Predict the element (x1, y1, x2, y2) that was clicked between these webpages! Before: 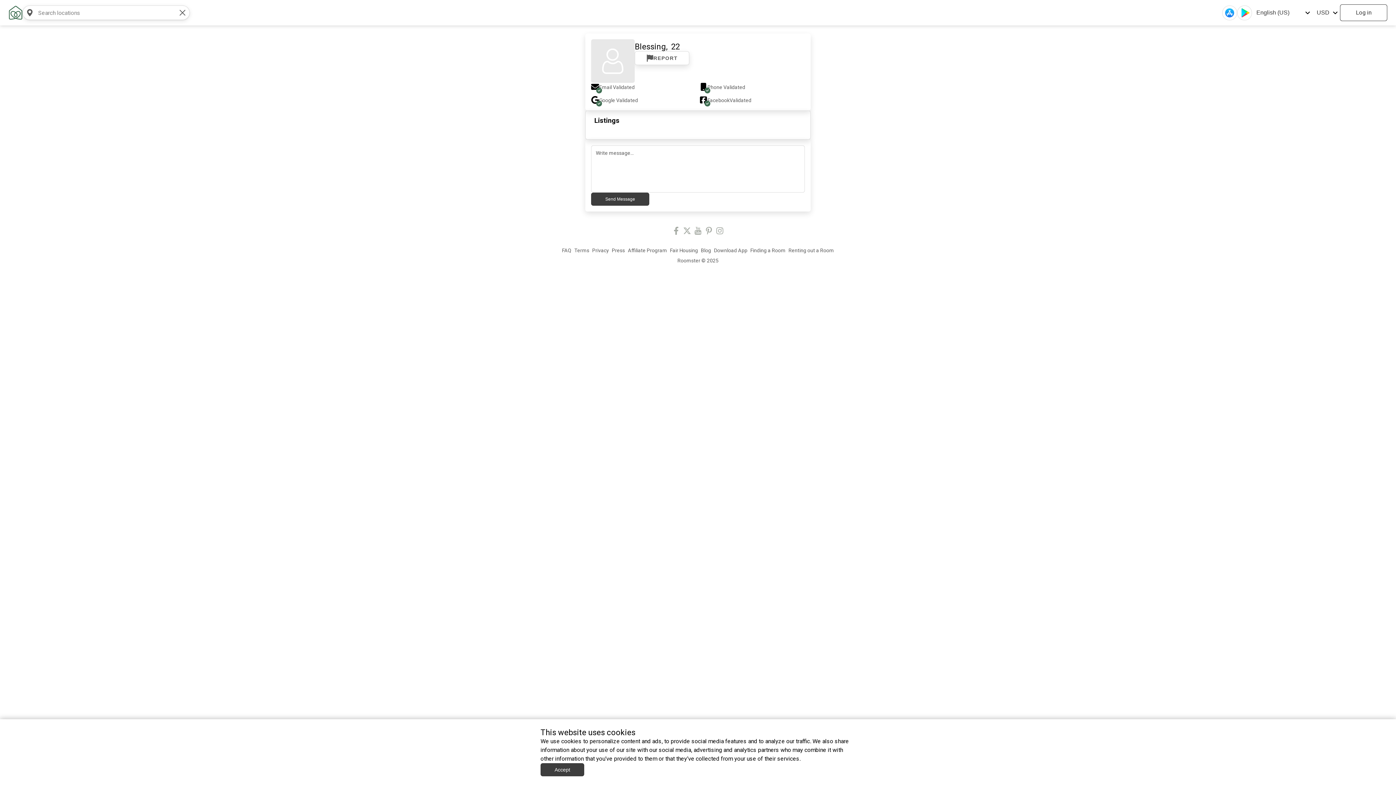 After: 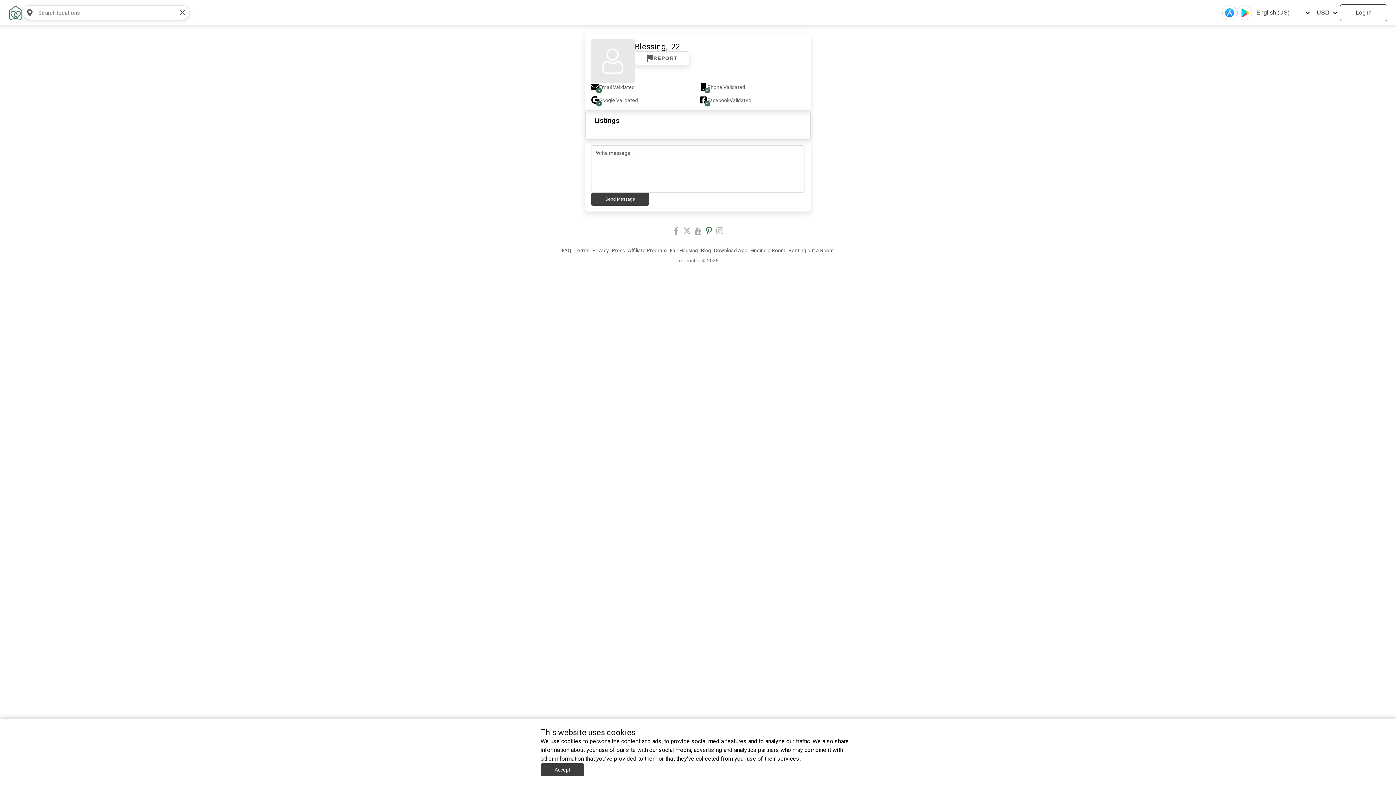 Action: label: PinterestIcon bbox: (703, 227, 714, 236)